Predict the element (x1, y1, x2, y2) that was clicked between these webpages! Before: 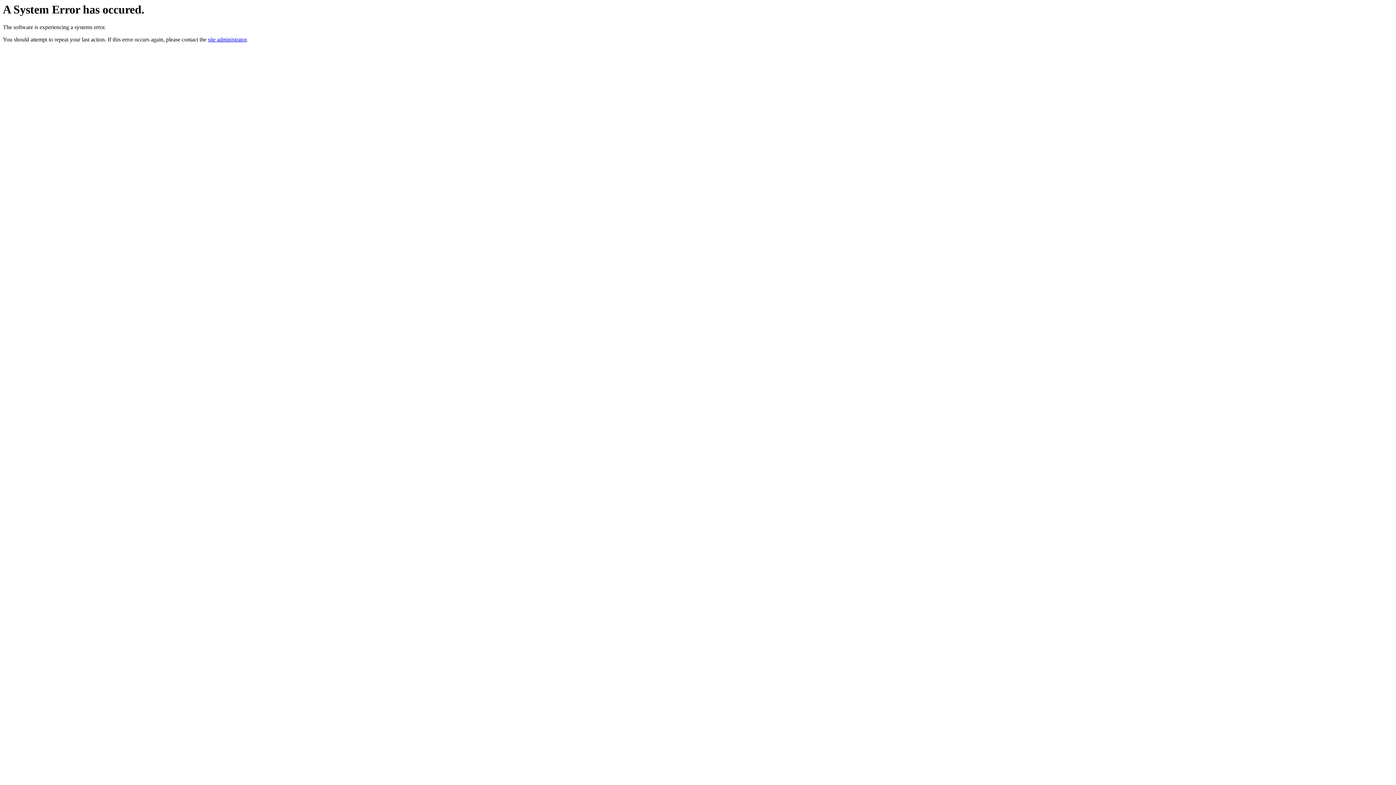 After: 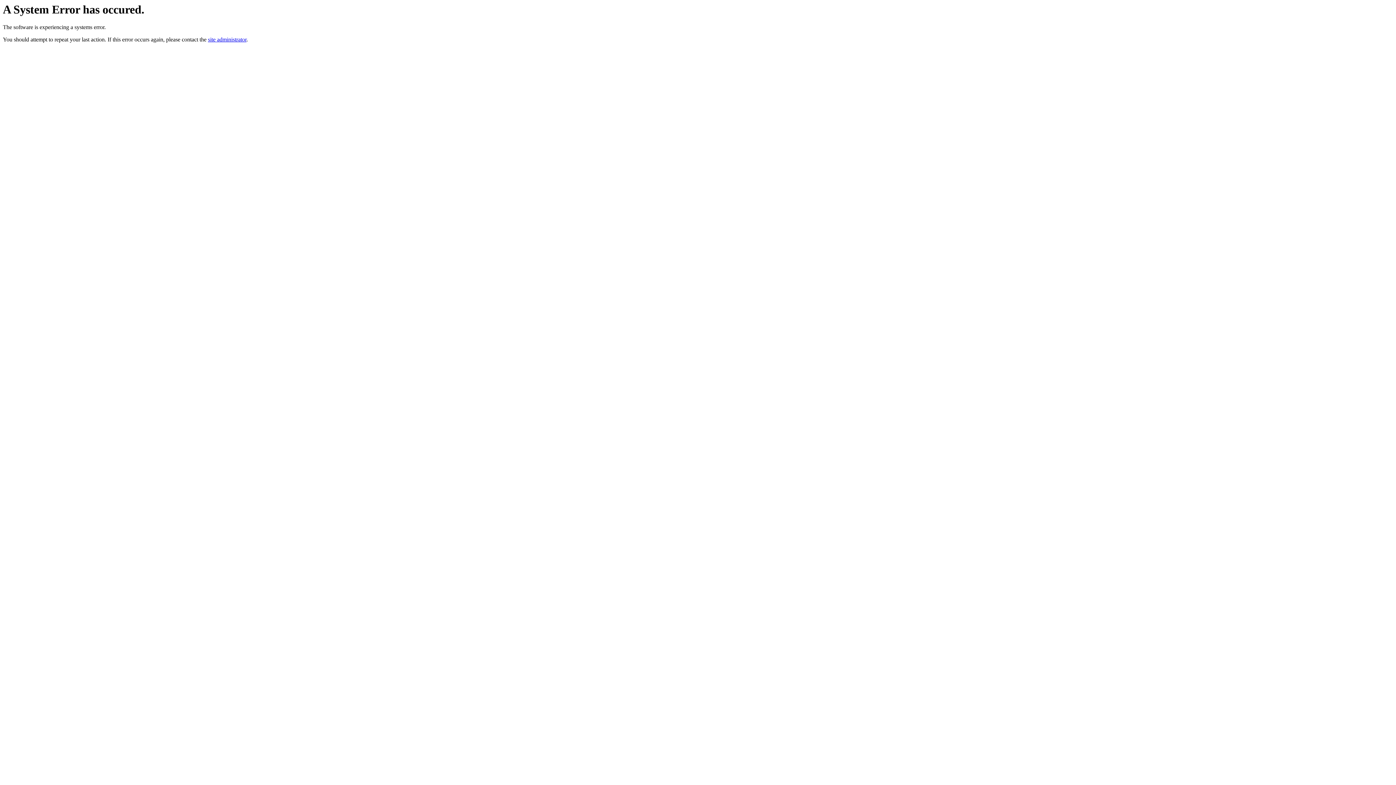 Action: label: site administrator bbox: (208, 36, 246, 42)